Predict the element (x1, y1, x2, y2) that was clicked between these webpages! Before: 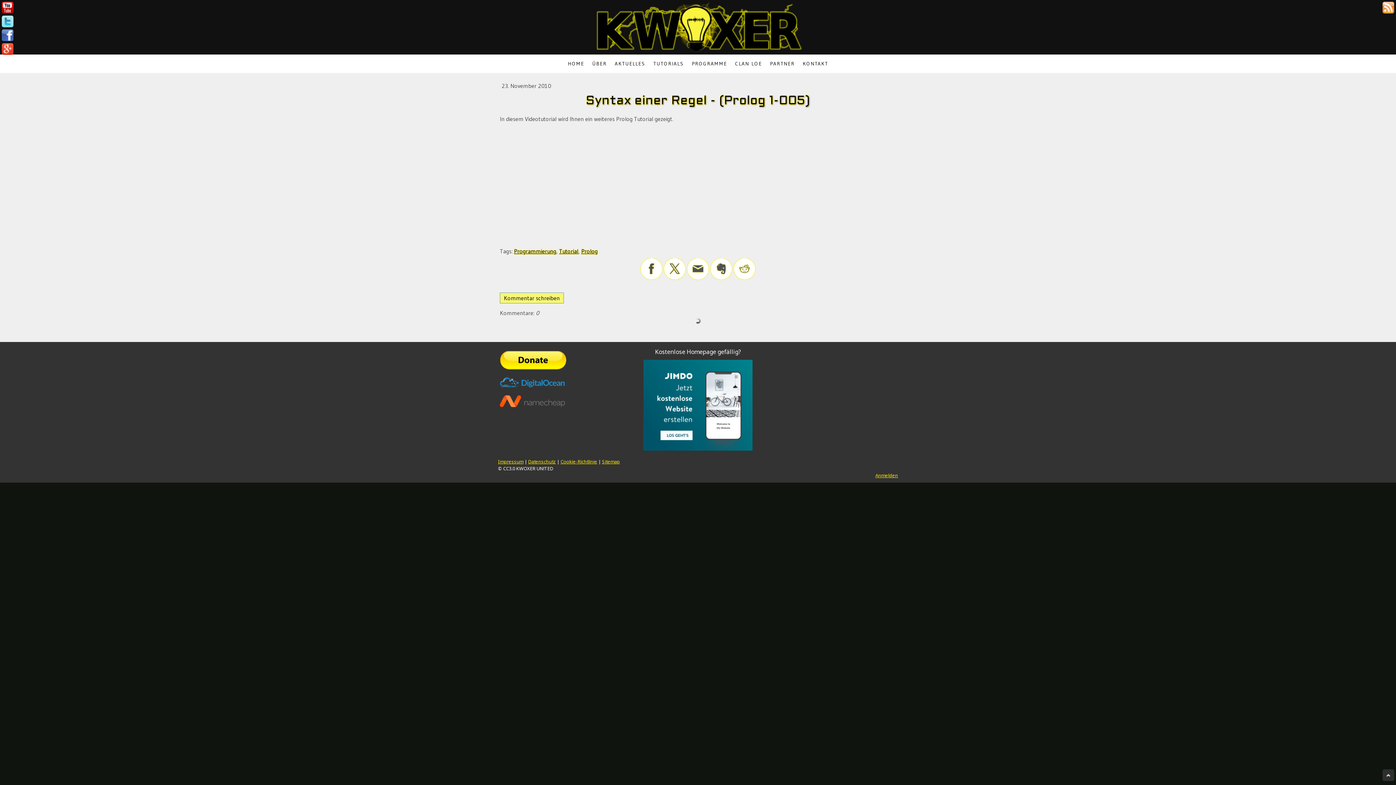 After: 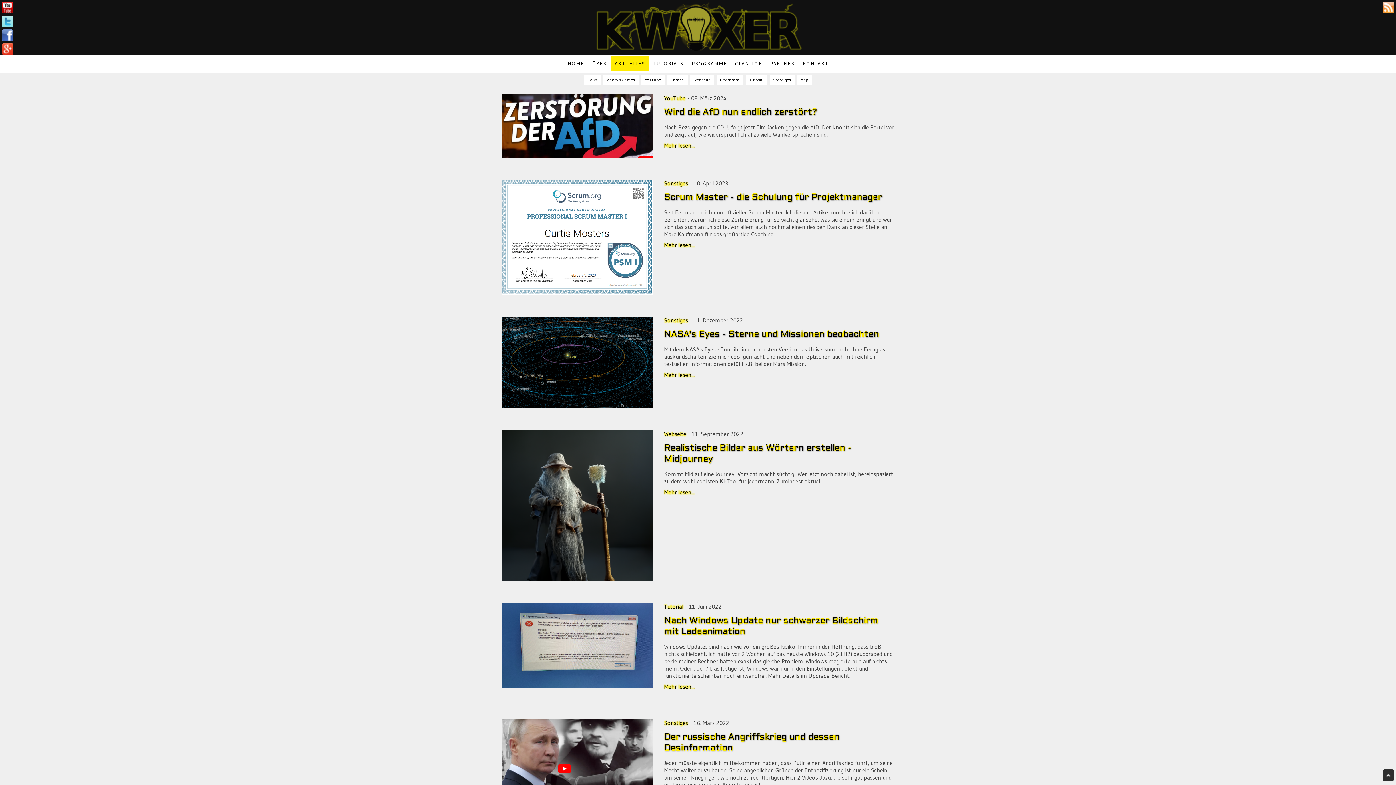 Action: bbox: (610, 56, 649, 71) label: AKTUELLES